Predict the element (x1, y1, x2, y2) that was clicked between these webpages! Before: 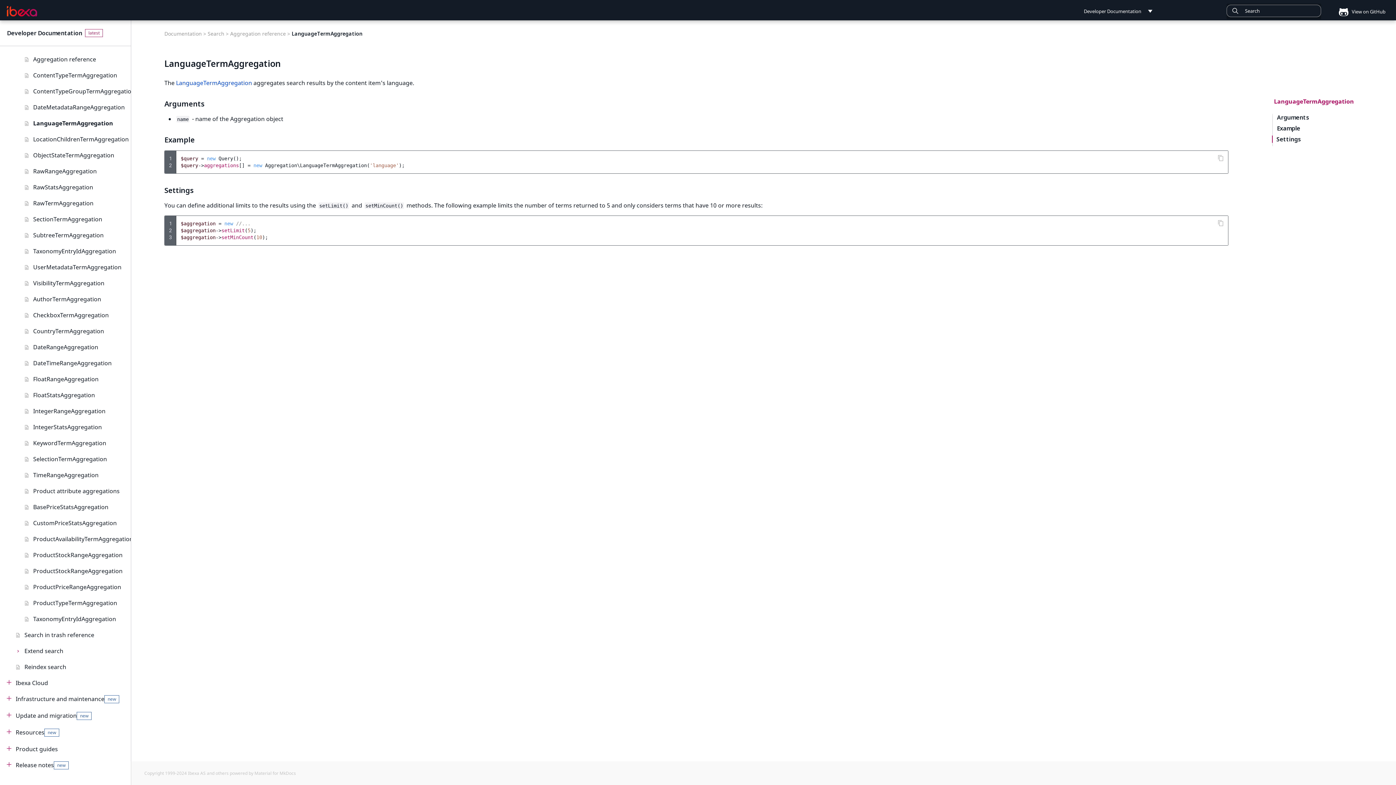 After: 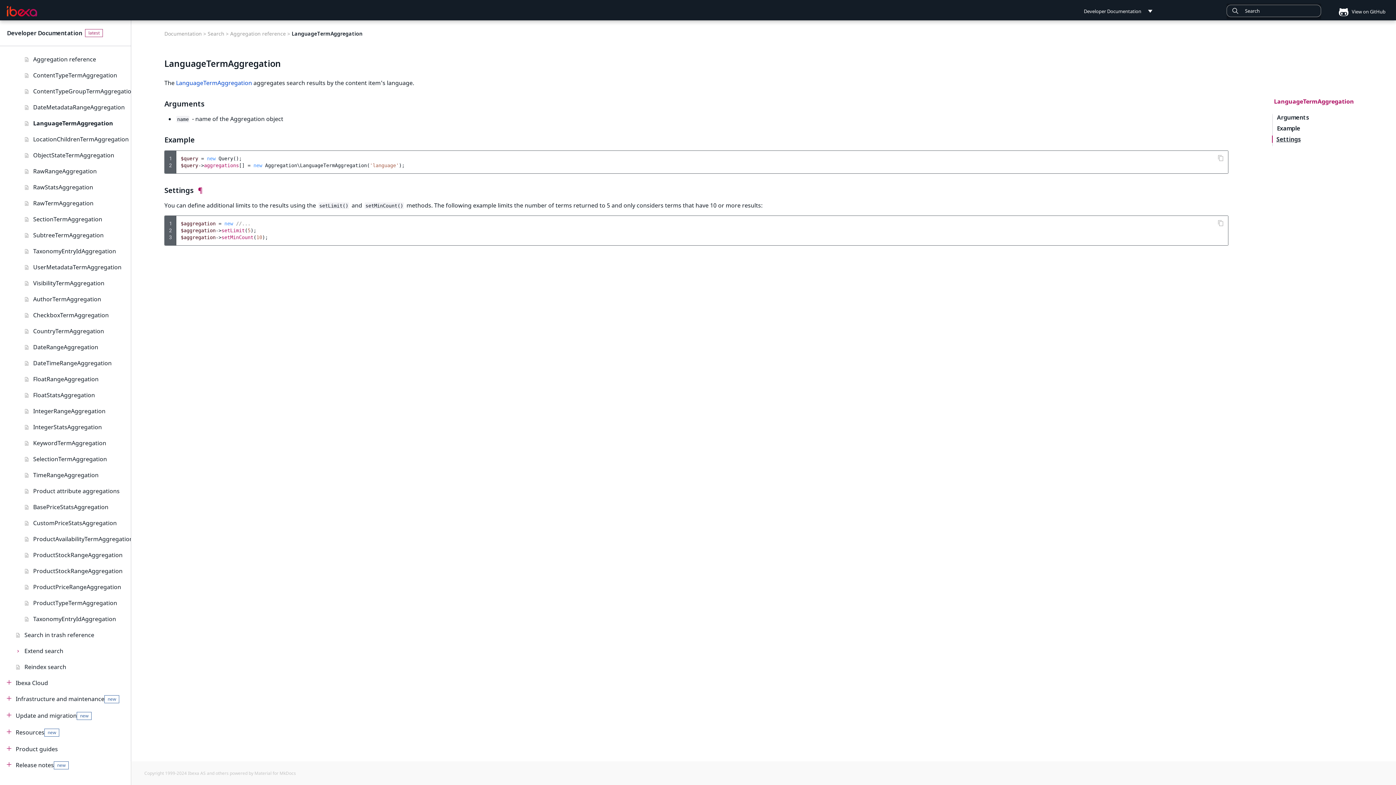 Action: label: Settings bbox: (1272, 135, 1392, 142)